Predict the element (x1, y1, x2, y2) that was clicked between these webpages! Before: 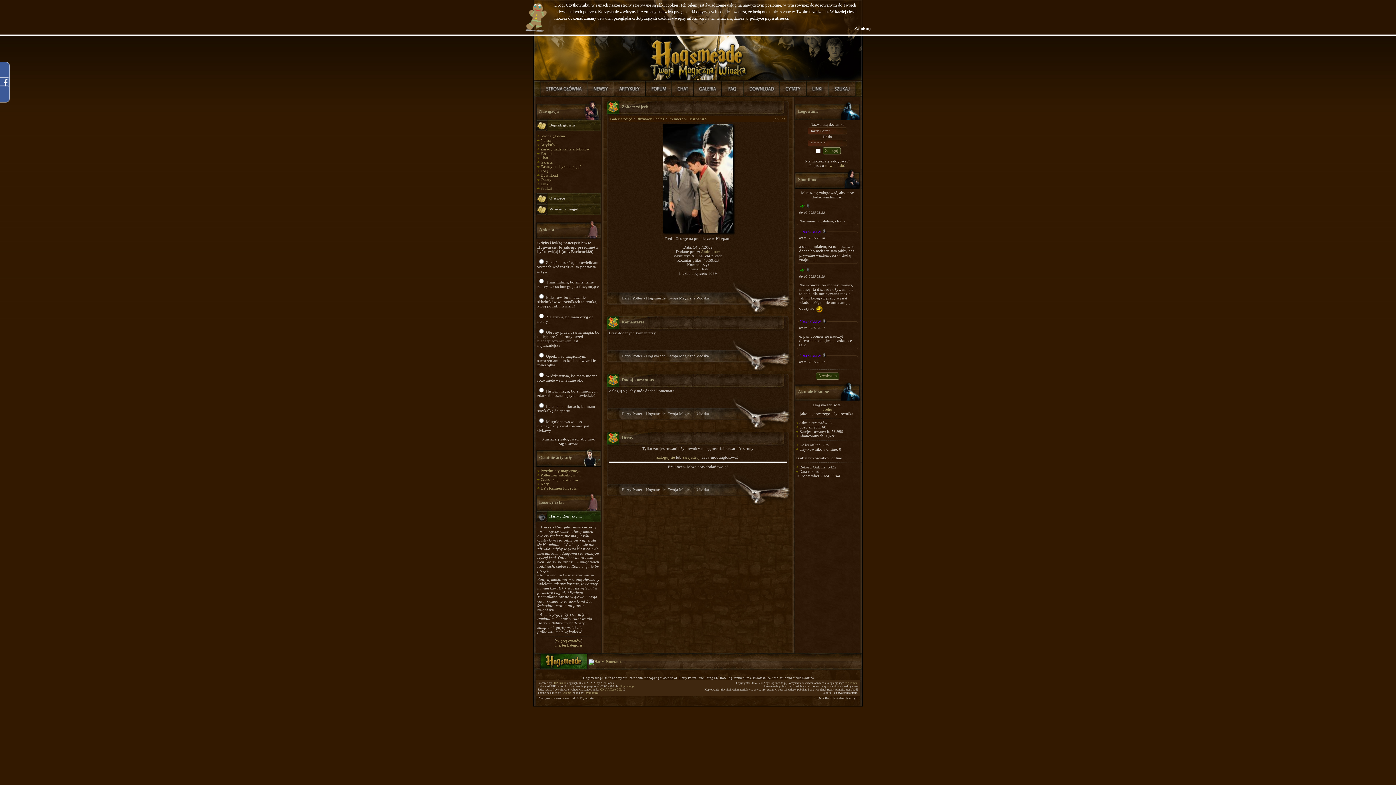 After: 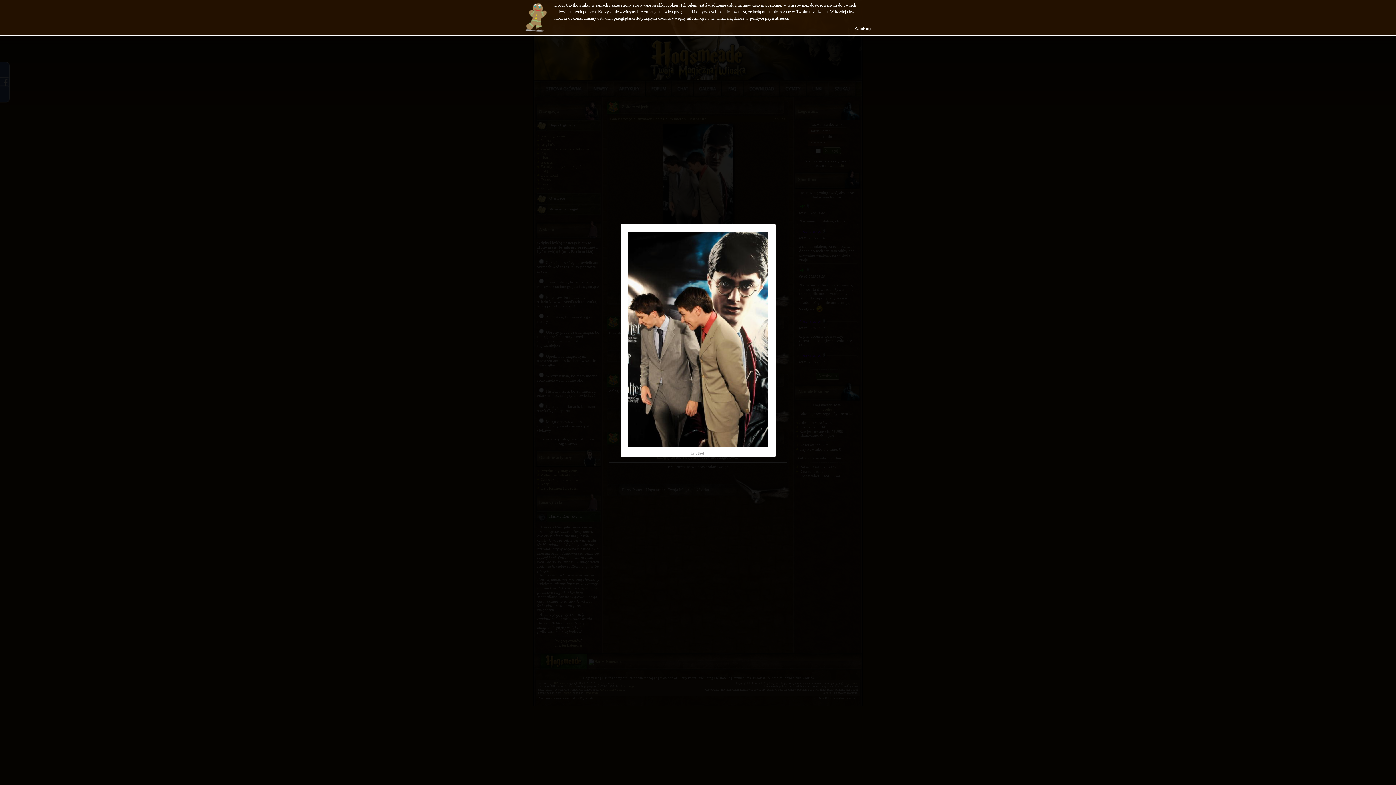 Action: bbox: (662, 230, 733, 235)